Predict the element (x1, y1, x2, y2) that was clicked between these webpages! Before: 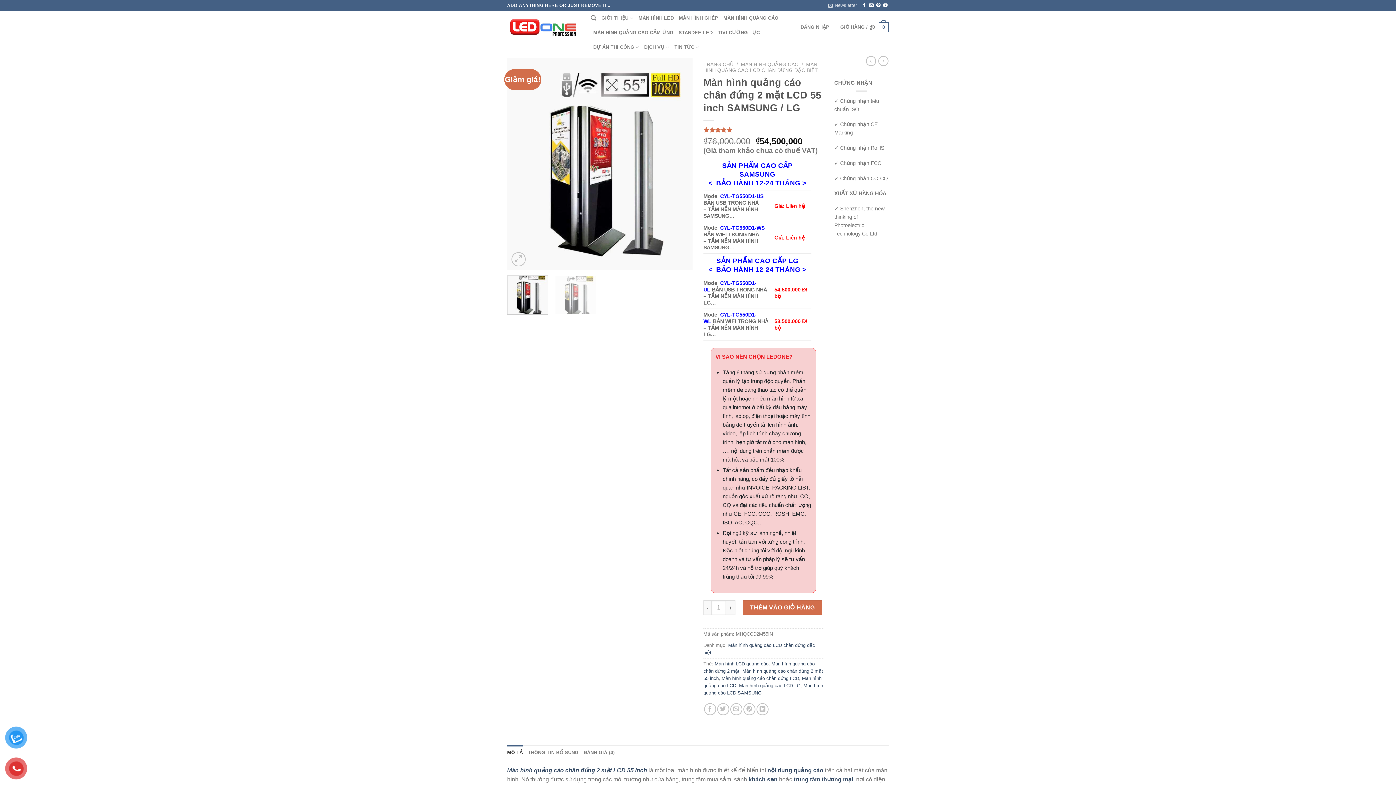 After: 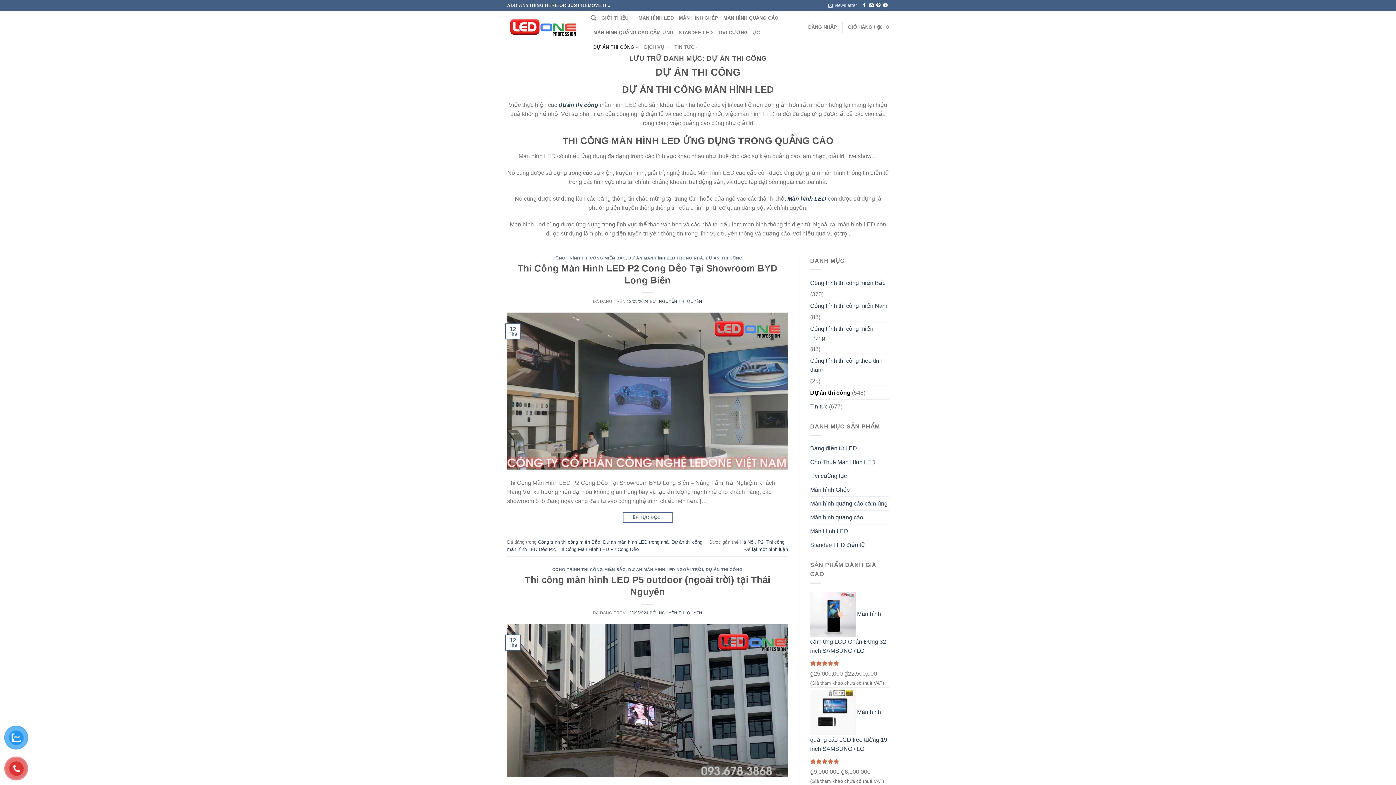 Action: bbox: (593, 40, 639, 54) label: DỰ ÁN THI CÔNG